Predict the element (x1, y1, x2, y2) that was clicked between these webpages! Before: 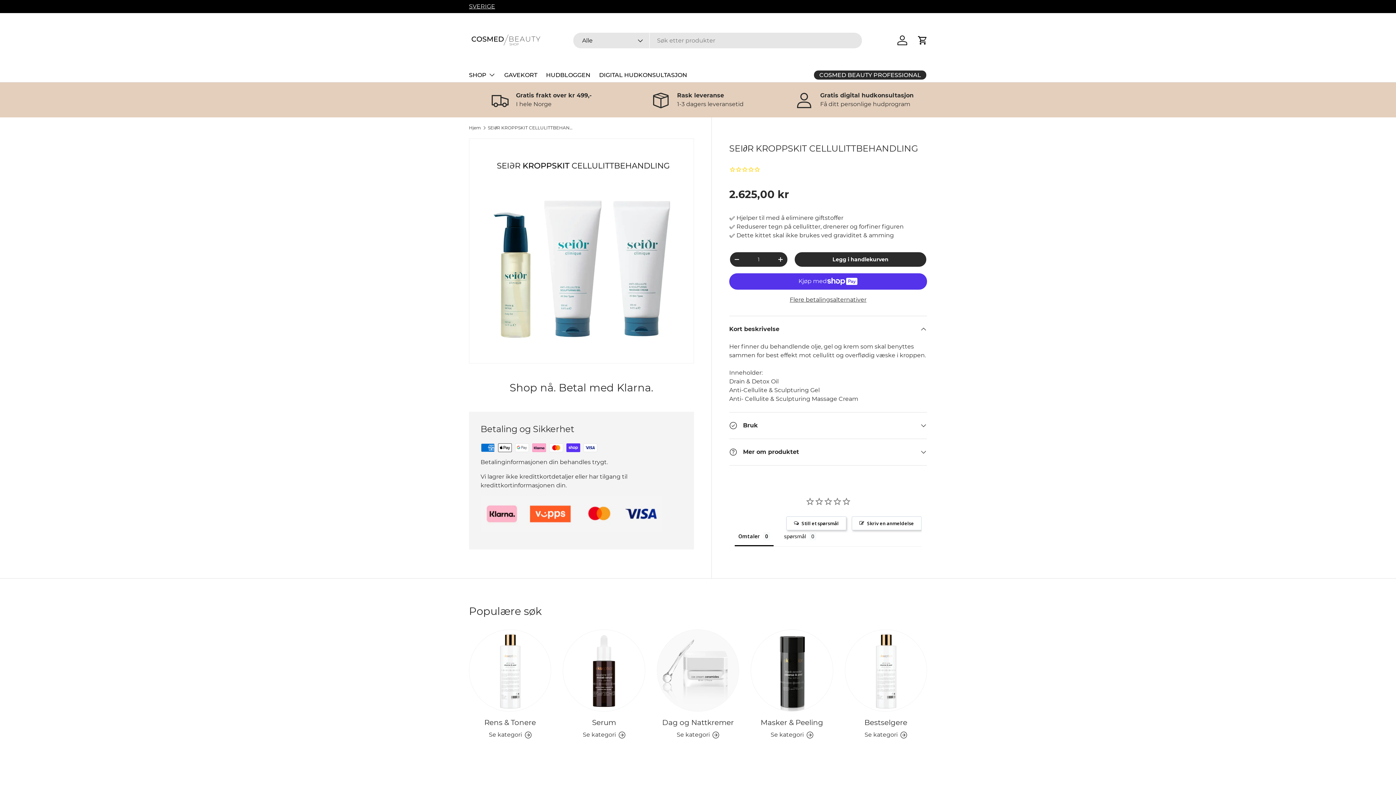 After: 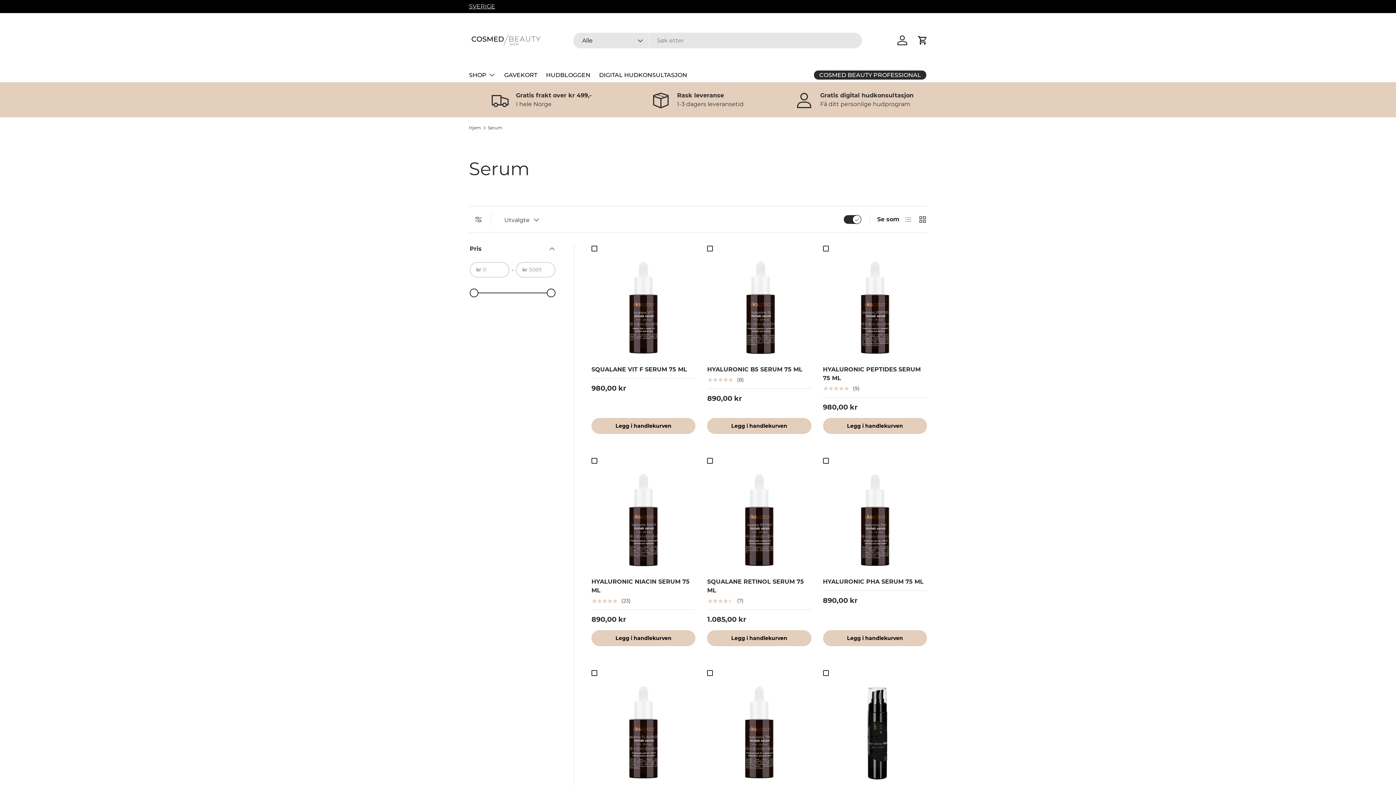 Action: bbox: (592, 707, 616, 715) label: Serum